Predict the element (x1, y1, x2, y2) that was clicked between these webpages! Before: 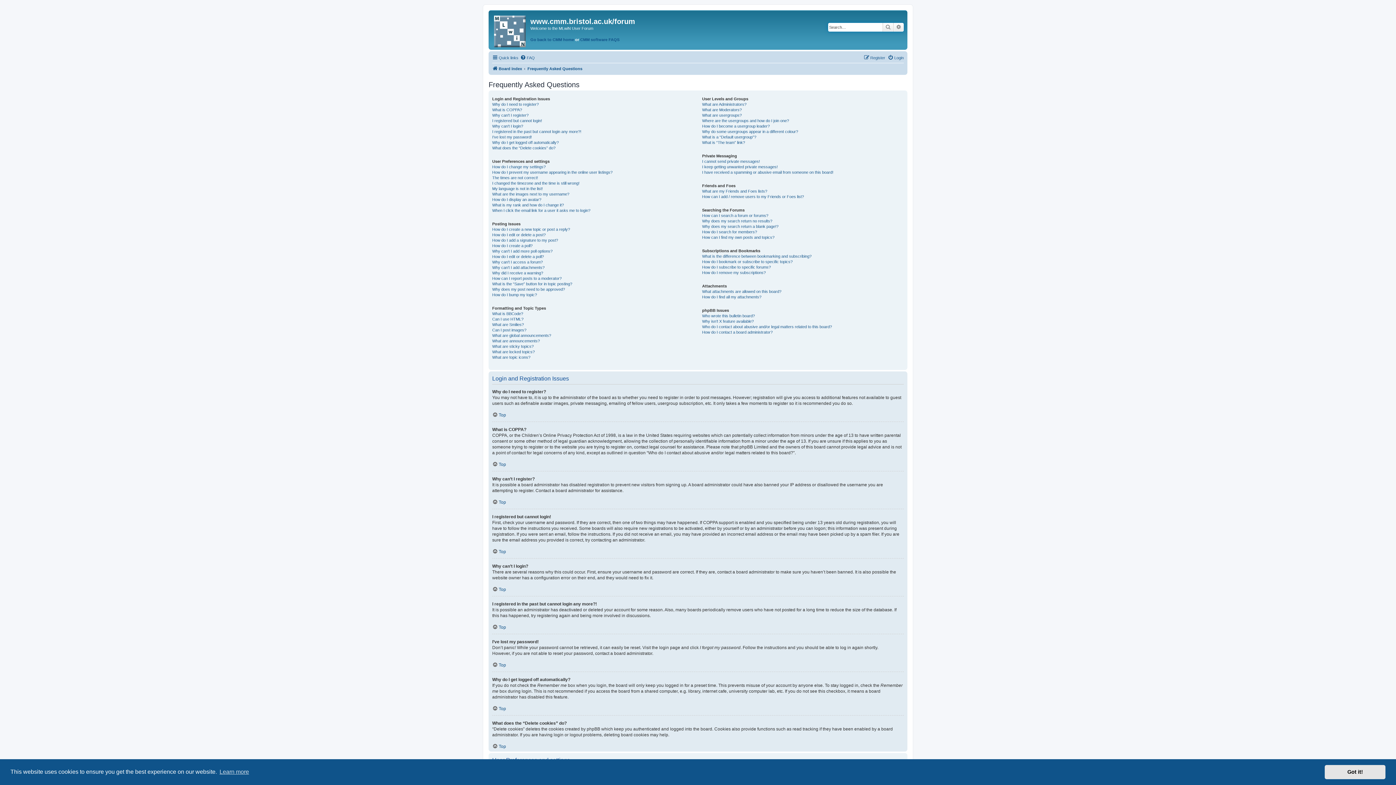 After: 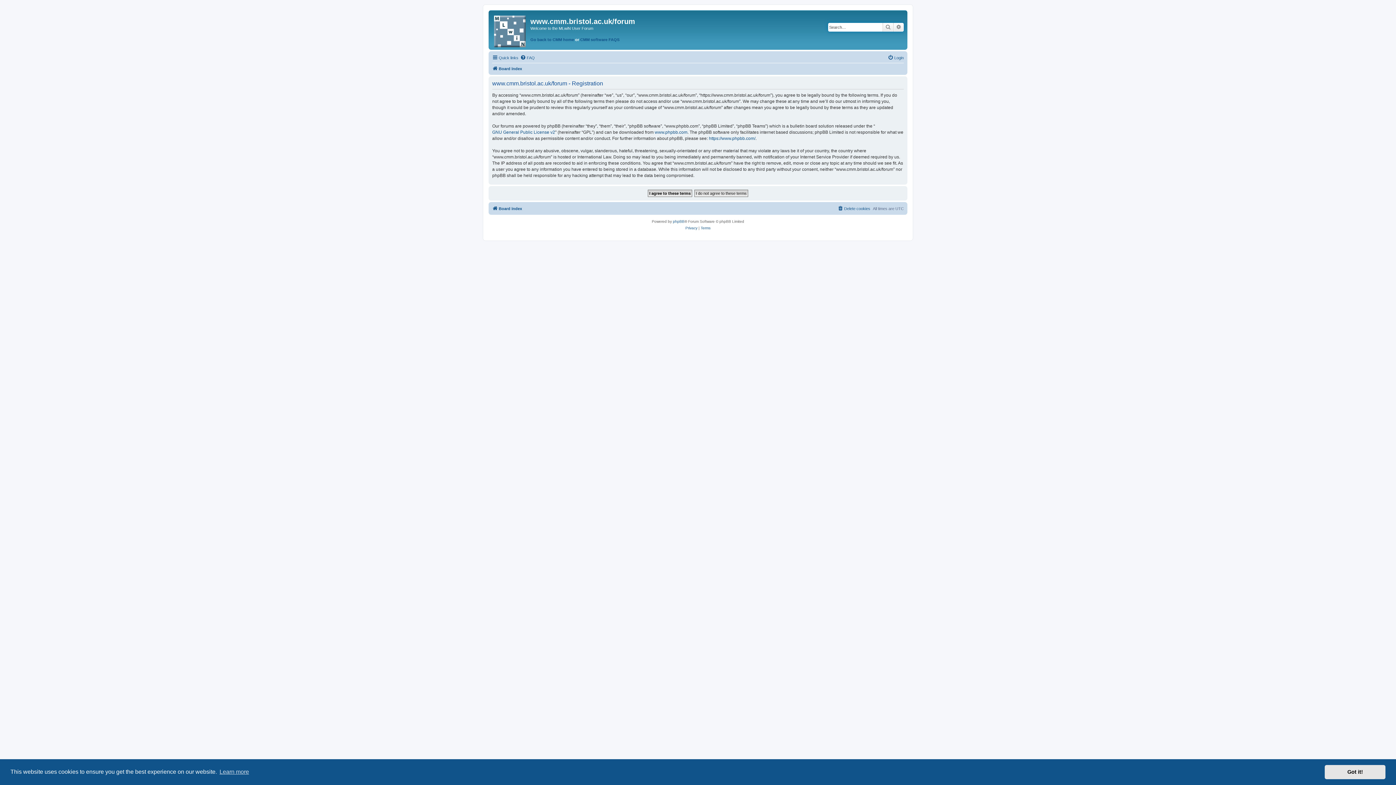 Action: label: Register bbox: (864, 53, 885, 62)